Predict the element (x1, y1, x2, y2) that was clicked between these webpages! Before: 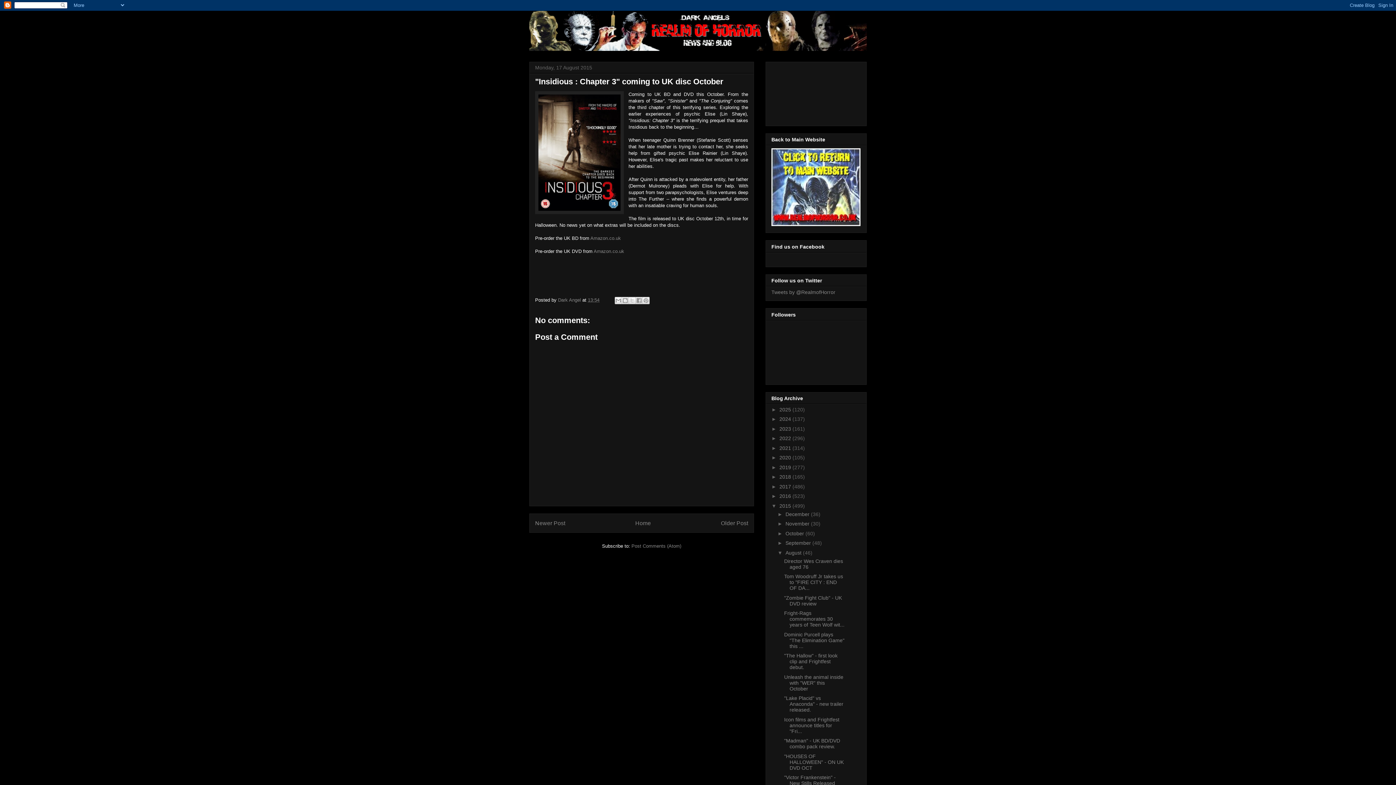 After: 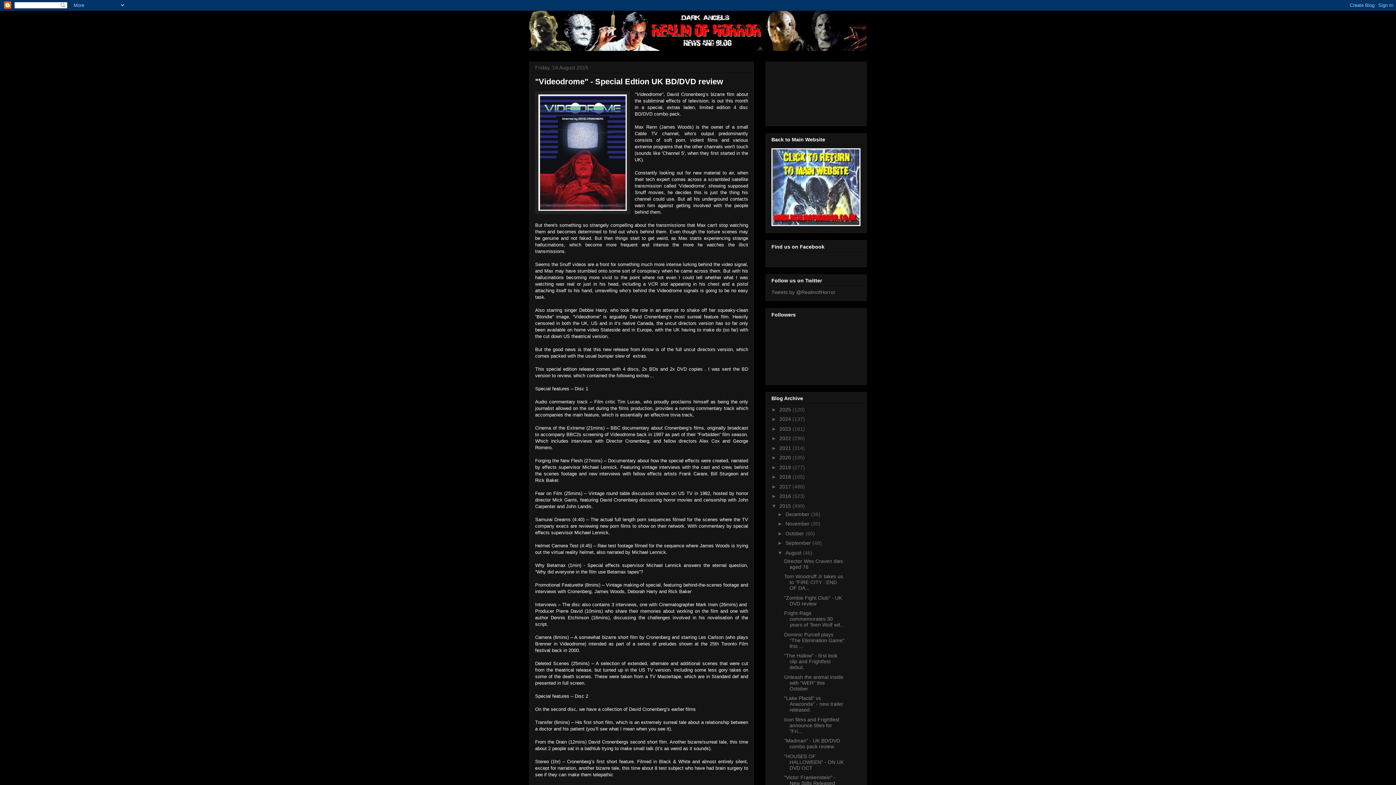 Action: label: Older Post bbox: (721, 520, 748, 526)